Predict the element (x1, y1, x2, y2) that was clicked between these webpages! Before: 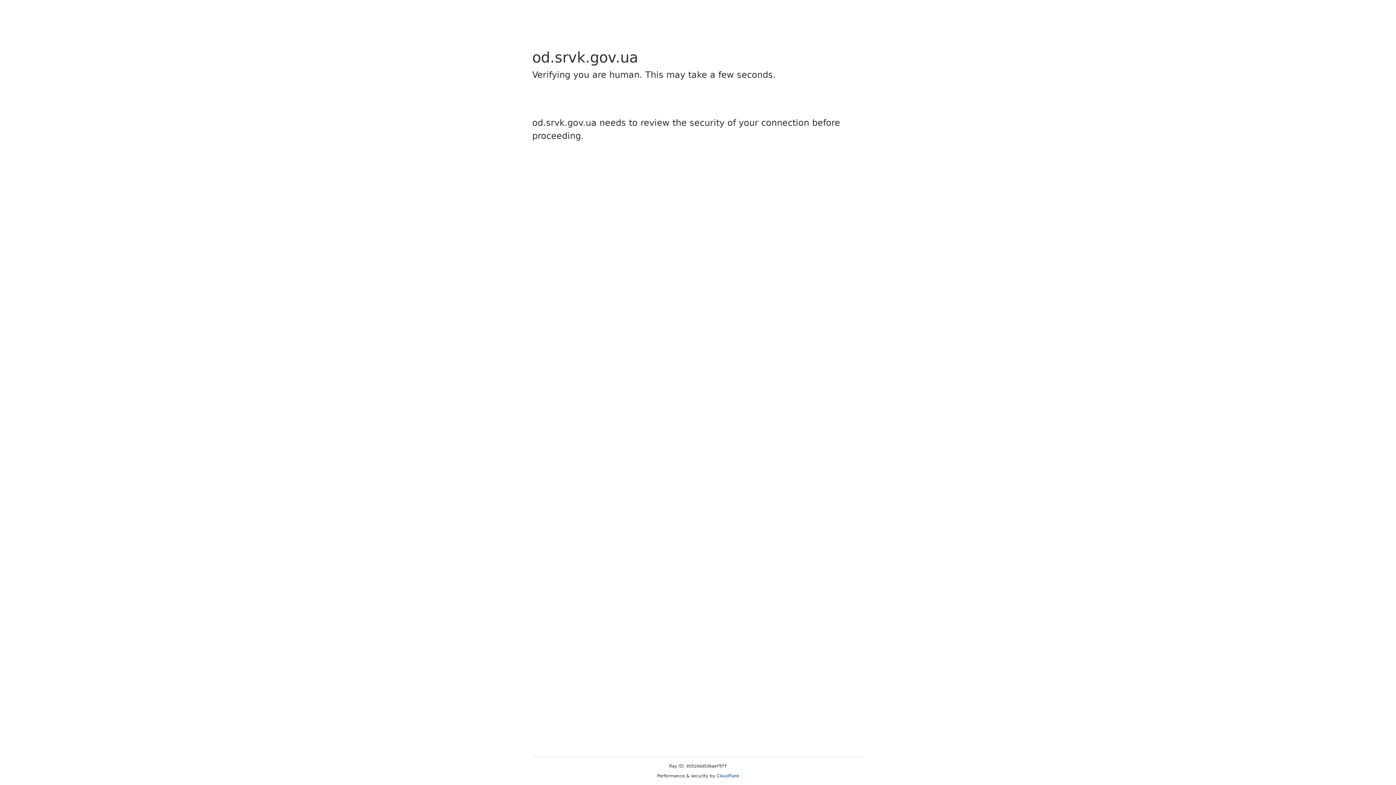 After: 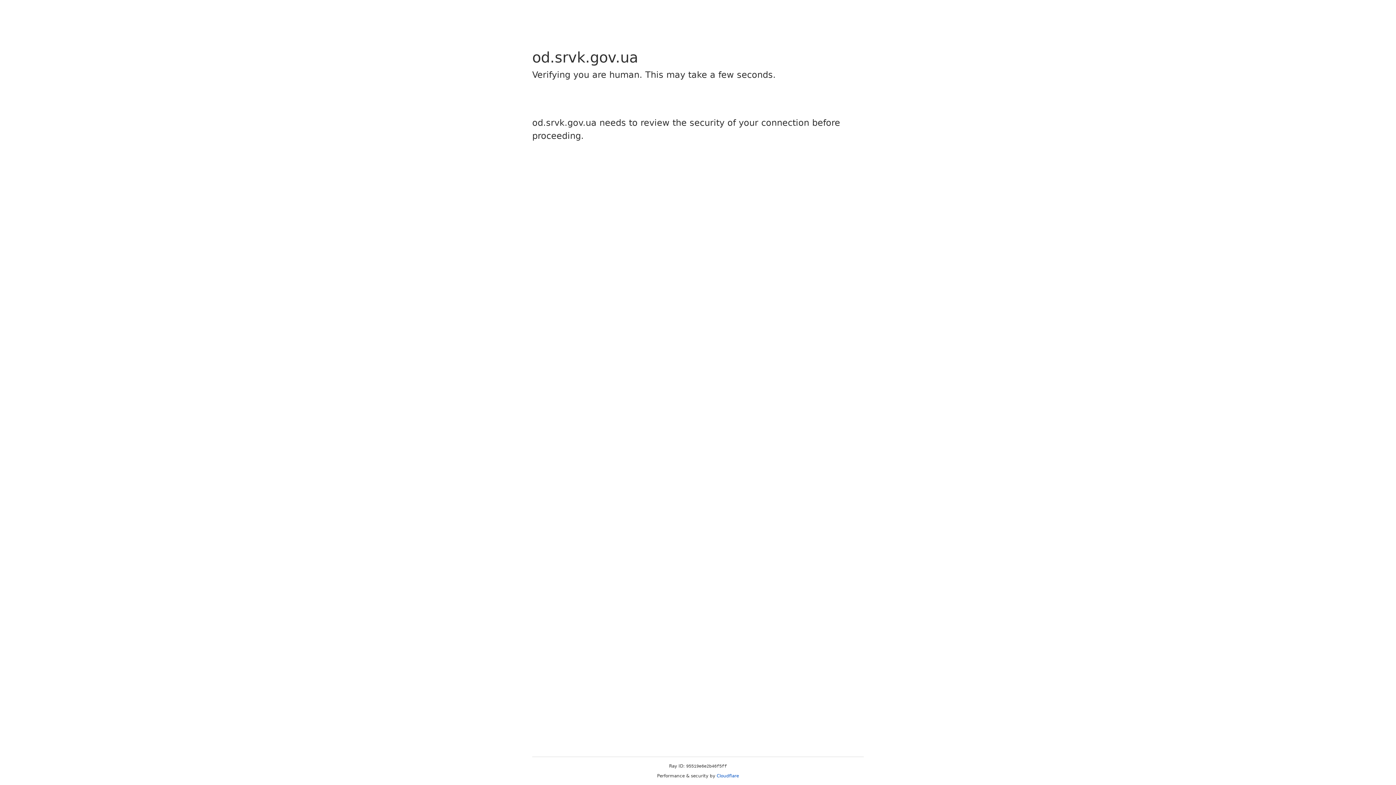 Action: label: Cloudflare bbox: (716, 773, 739, 778)